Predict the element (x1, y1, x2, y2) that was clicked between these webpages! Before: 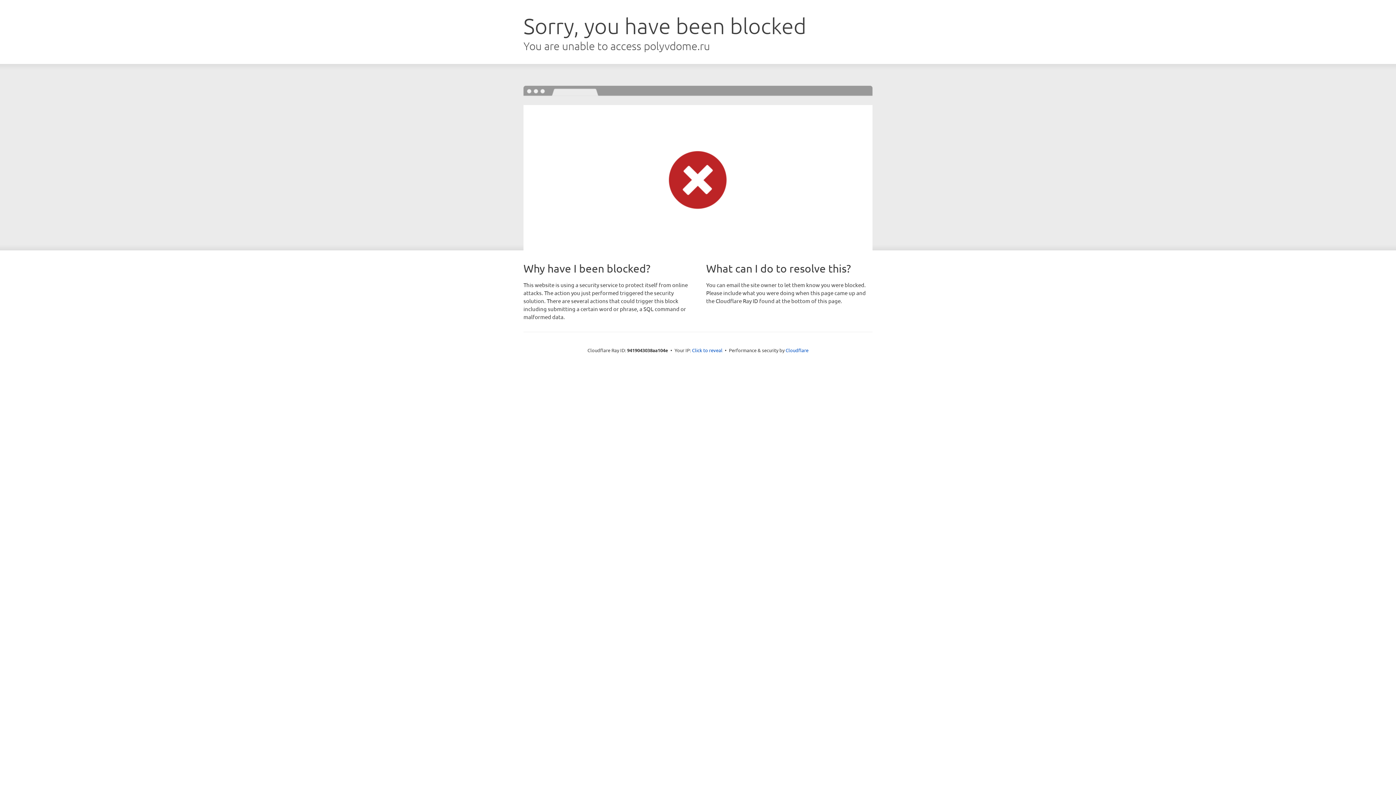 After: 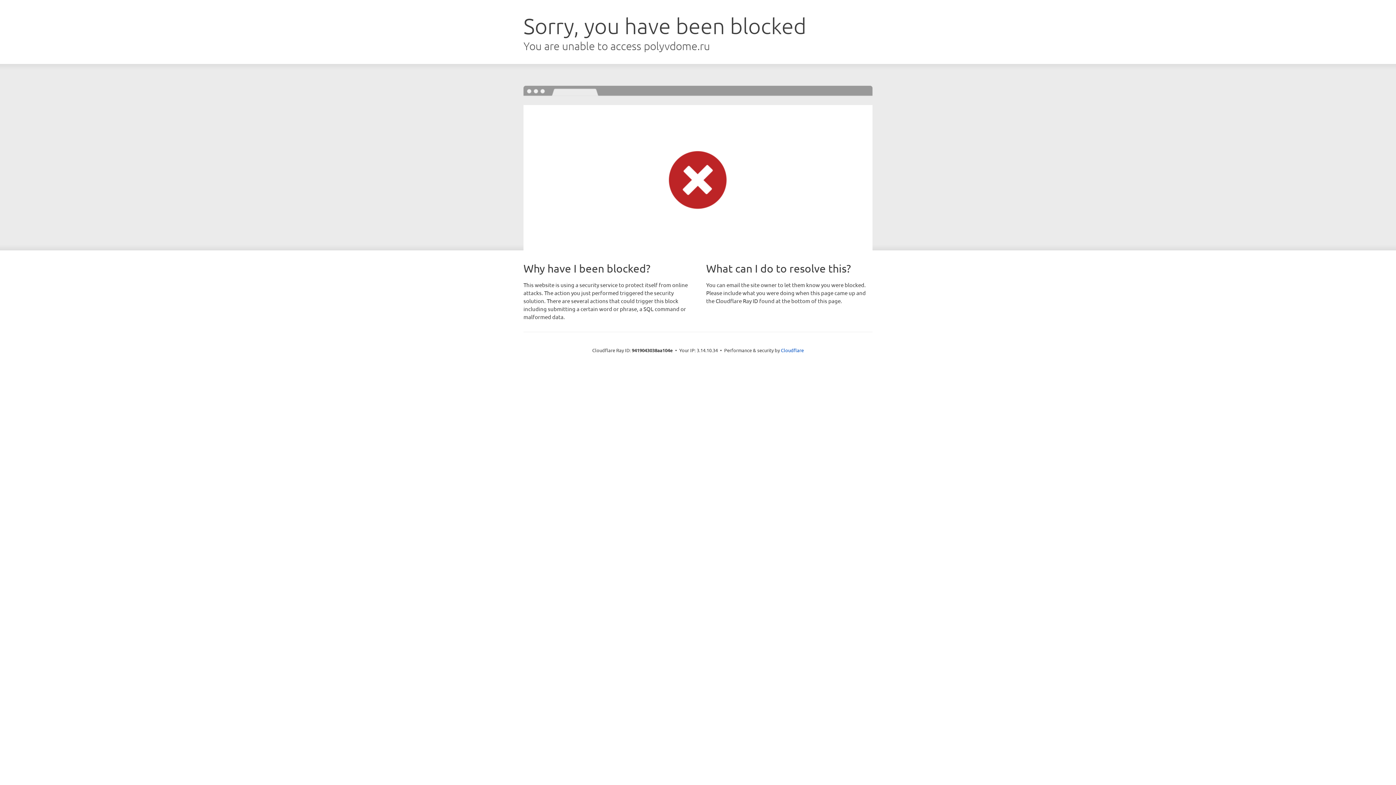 Action: label: Click to reveal bbox: (692, 346, 722, 353)